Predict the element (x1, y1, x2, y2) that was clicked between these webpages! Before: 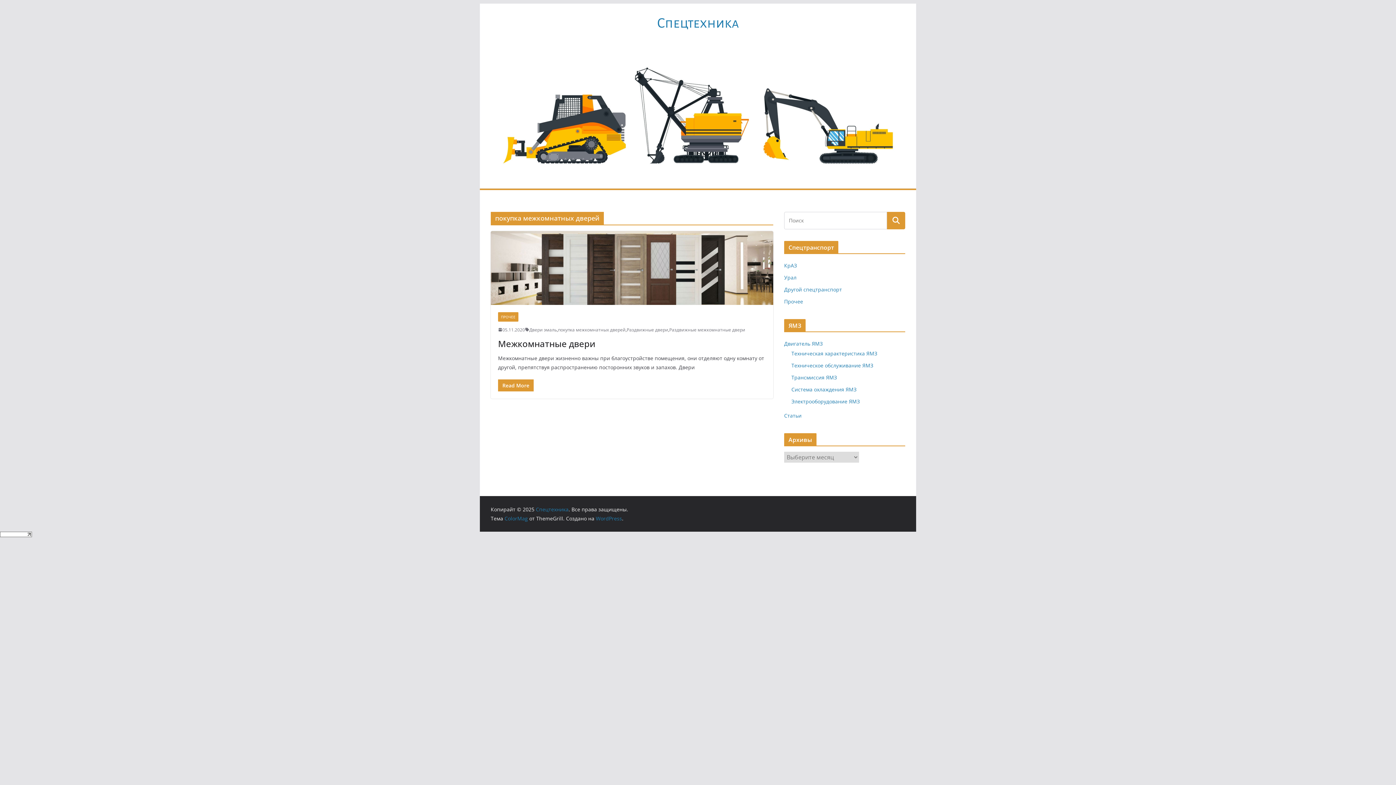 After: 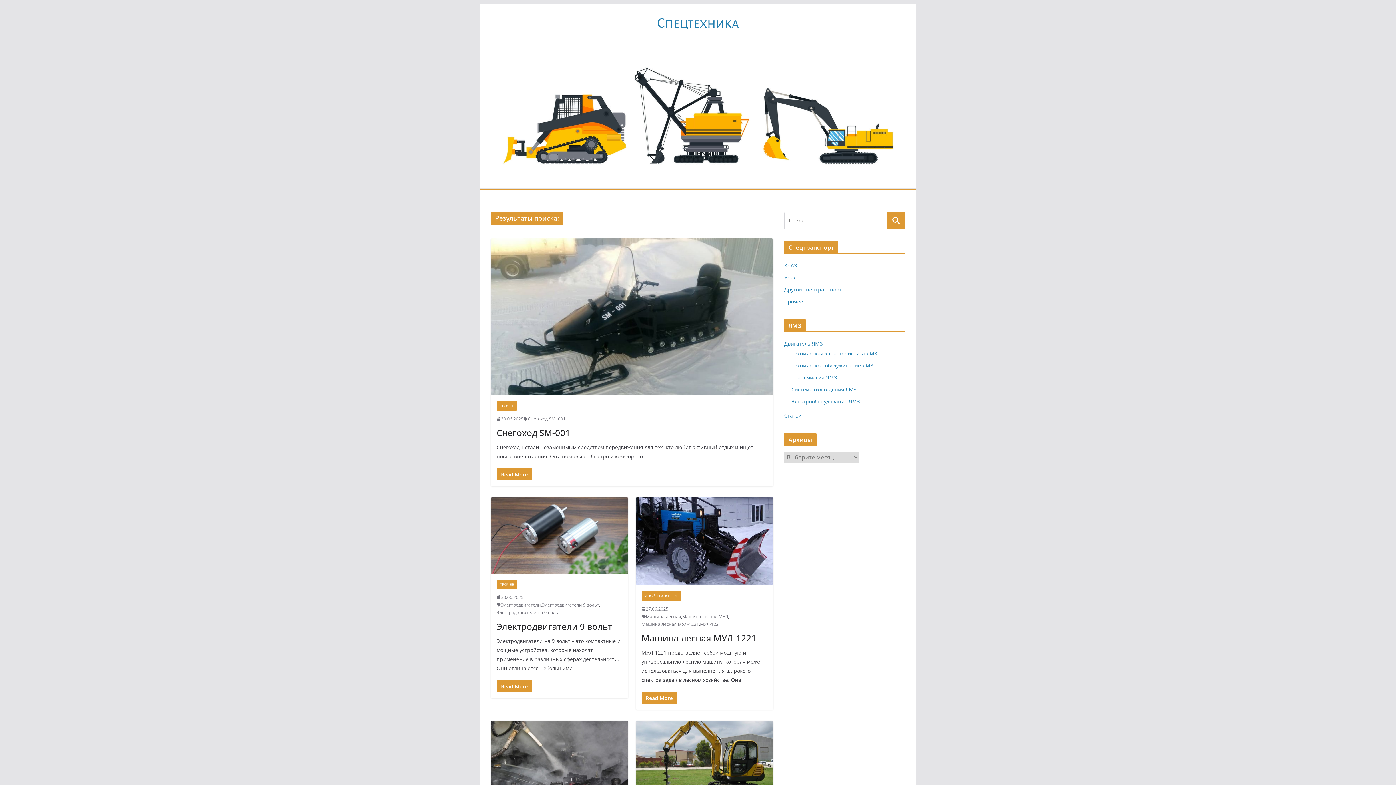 Action: bbox: (887, 212, 905, 229)